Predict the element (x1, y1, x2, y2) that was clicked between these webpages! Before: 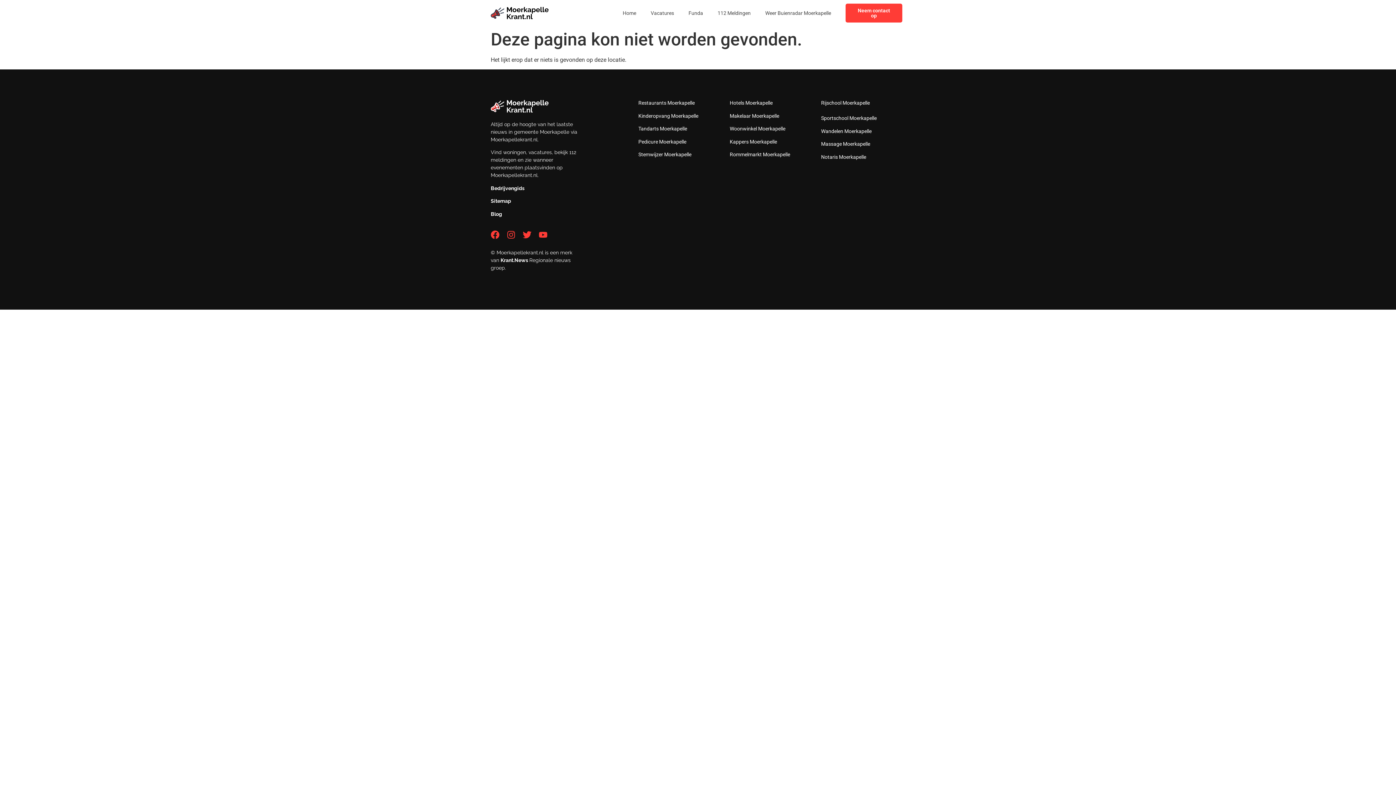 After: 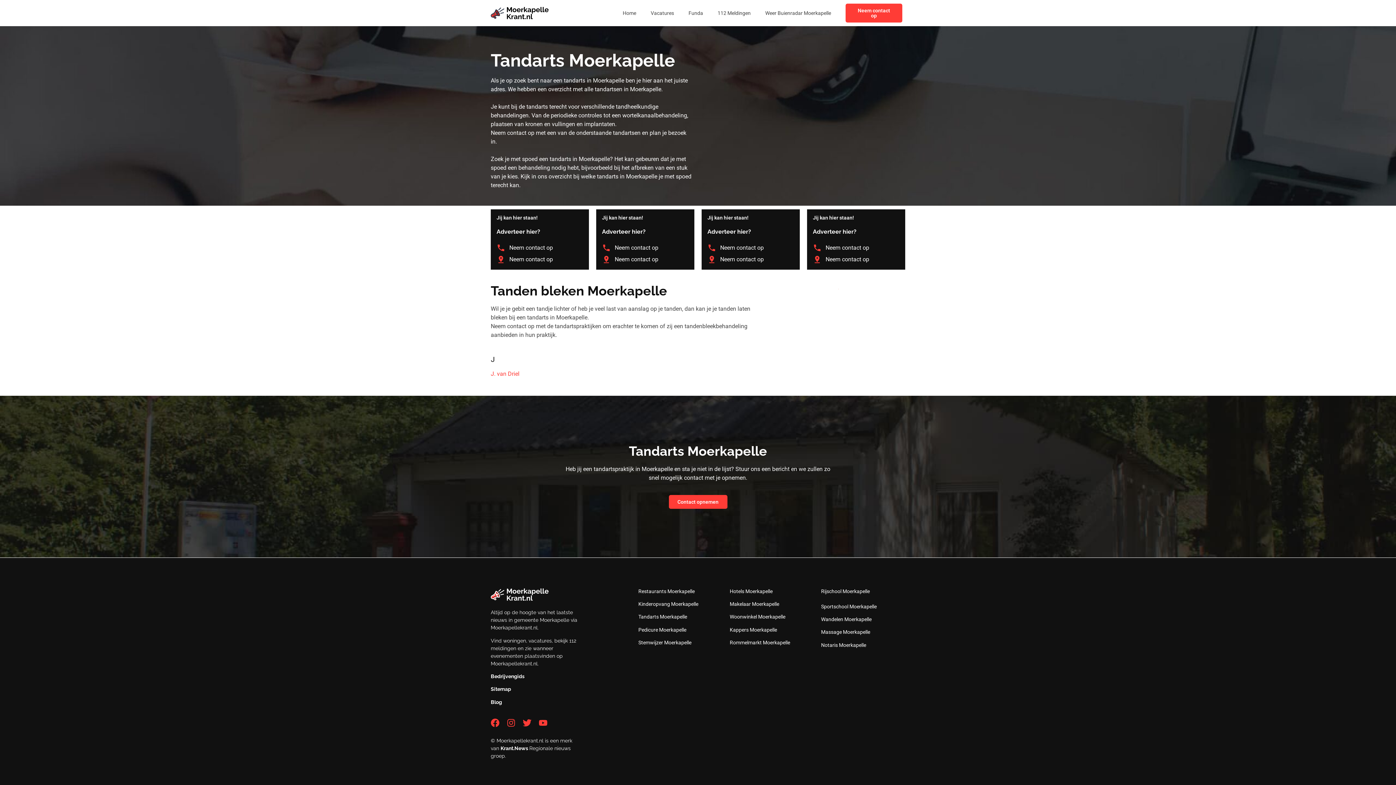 Action: label: Tandarts Moerkapelle bbox: (638, 125, 687, 131)